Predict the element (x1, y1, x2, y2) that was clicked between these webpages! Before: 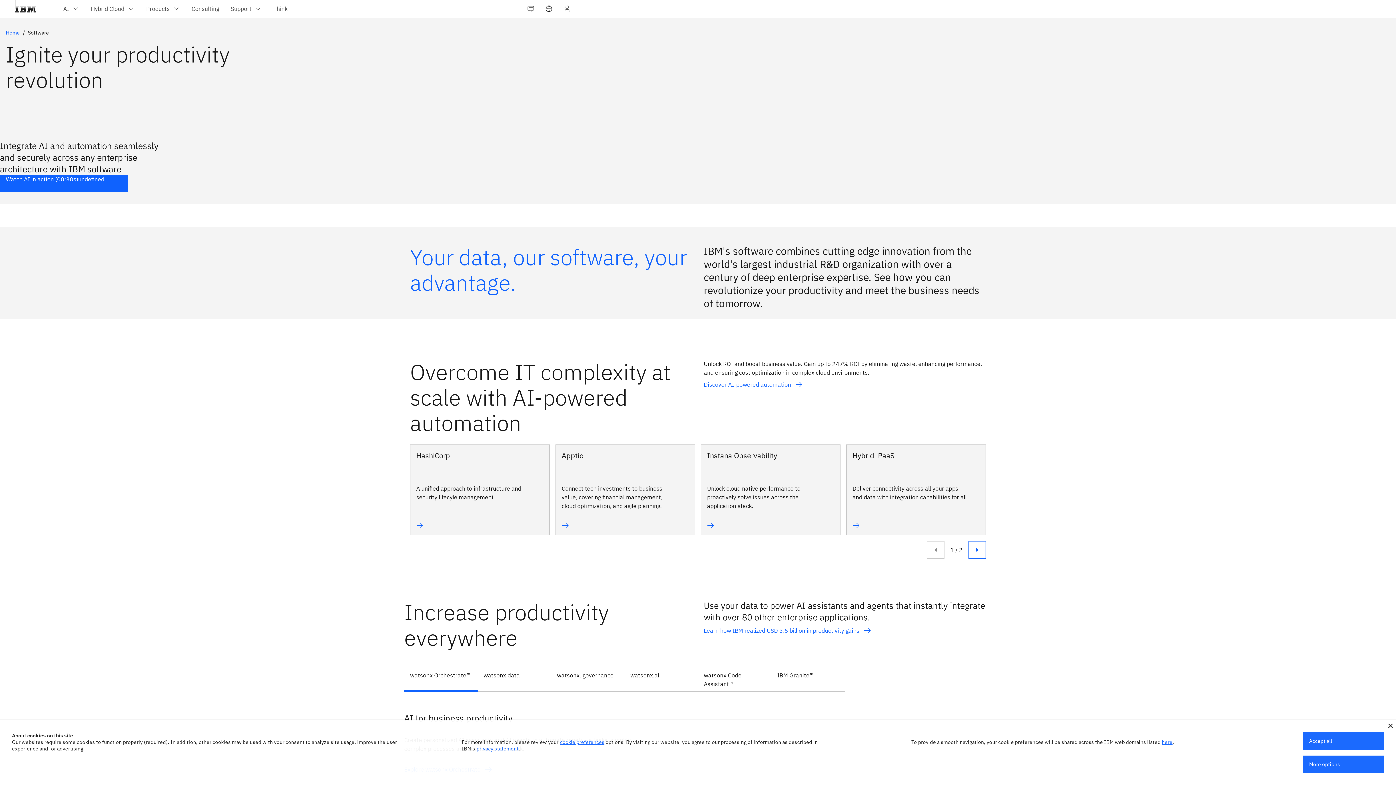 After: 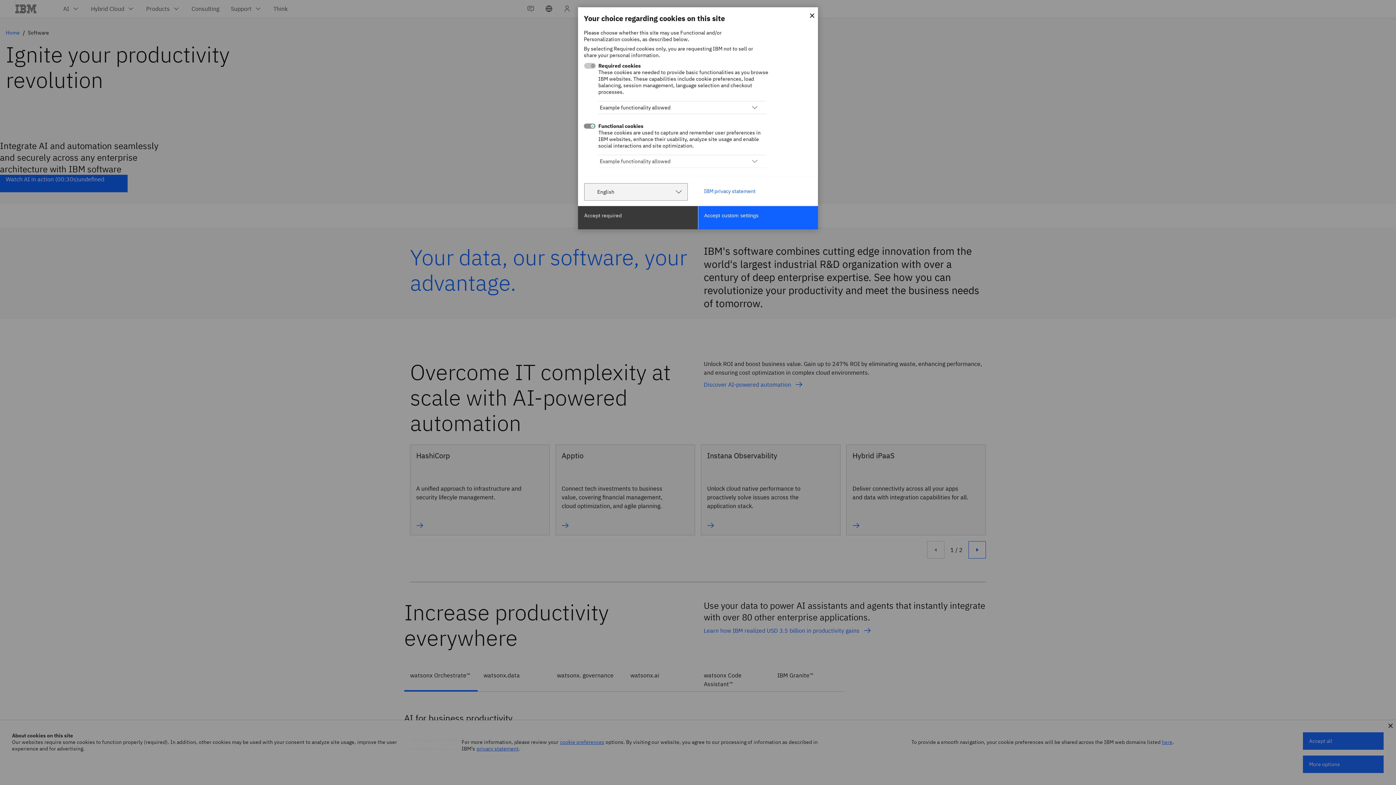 Action: label: More options bbox: (1303, 756, 1384, 773)